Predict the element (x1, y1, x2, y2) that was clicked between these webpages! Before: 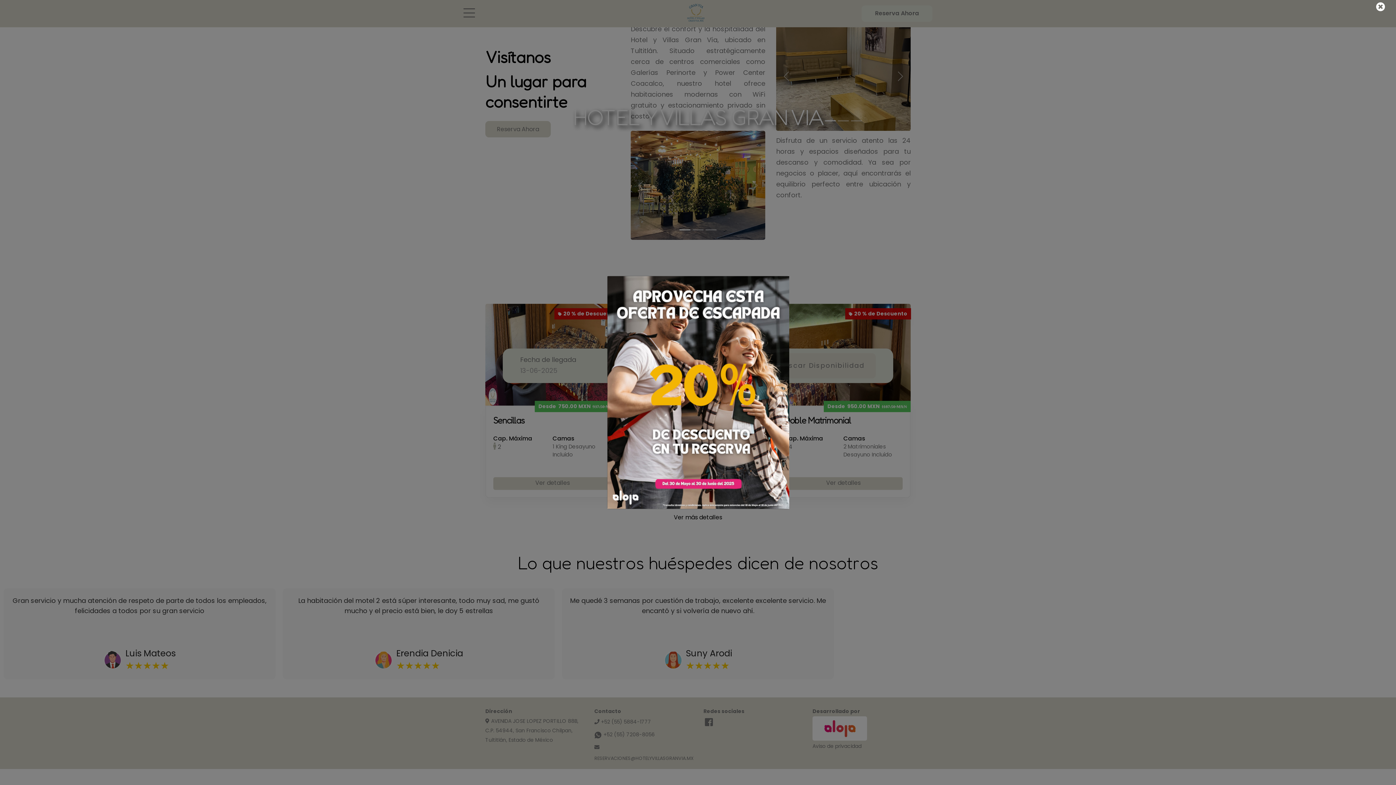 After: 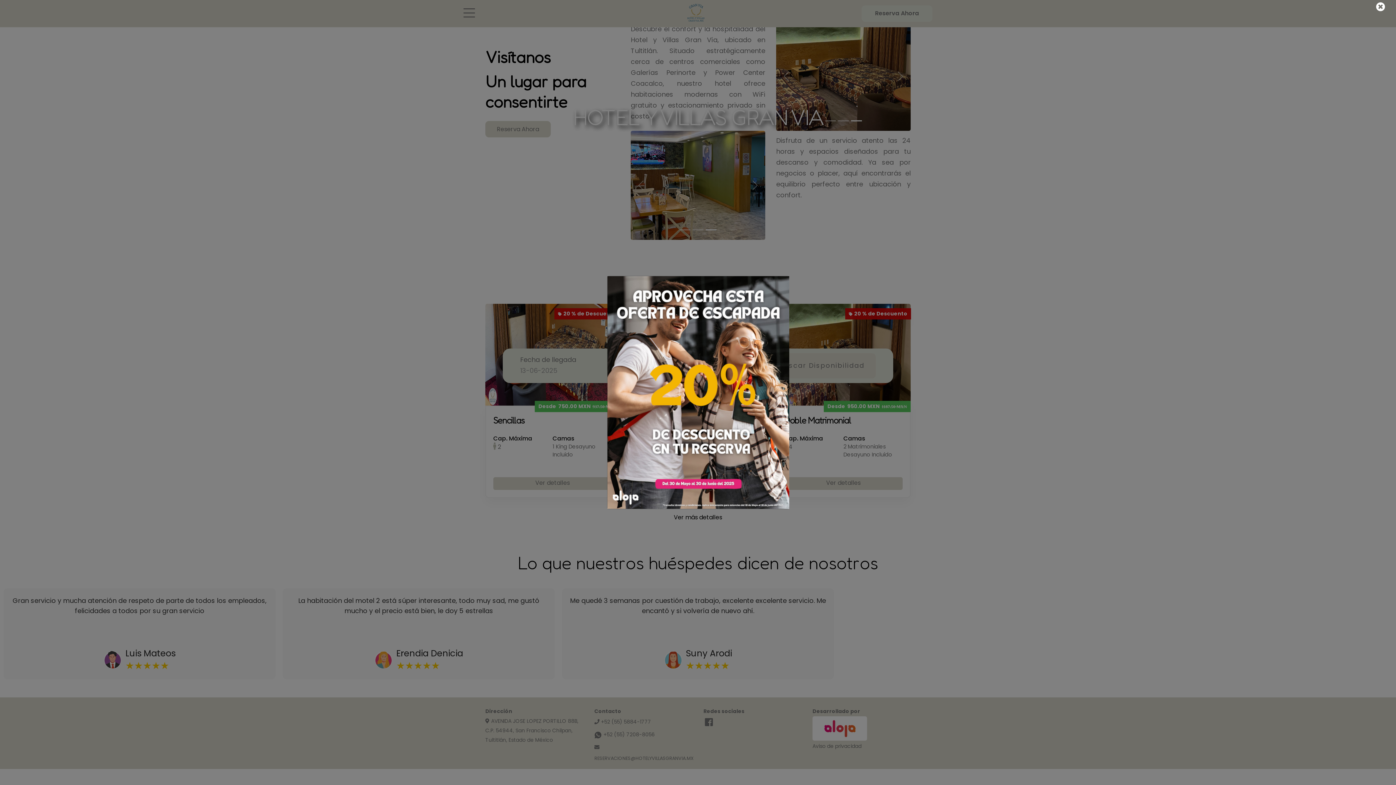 Action: bbox: (607, 276, 788, 509)